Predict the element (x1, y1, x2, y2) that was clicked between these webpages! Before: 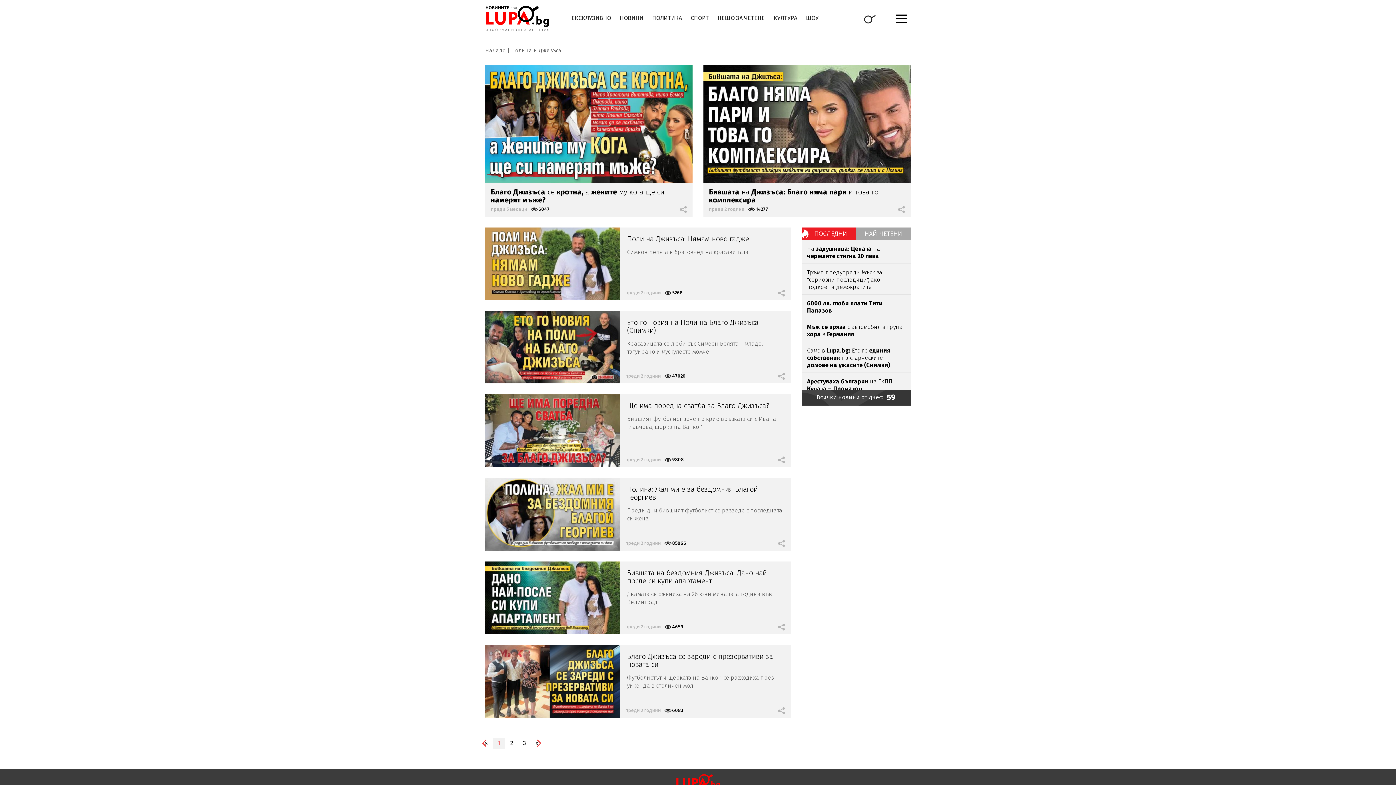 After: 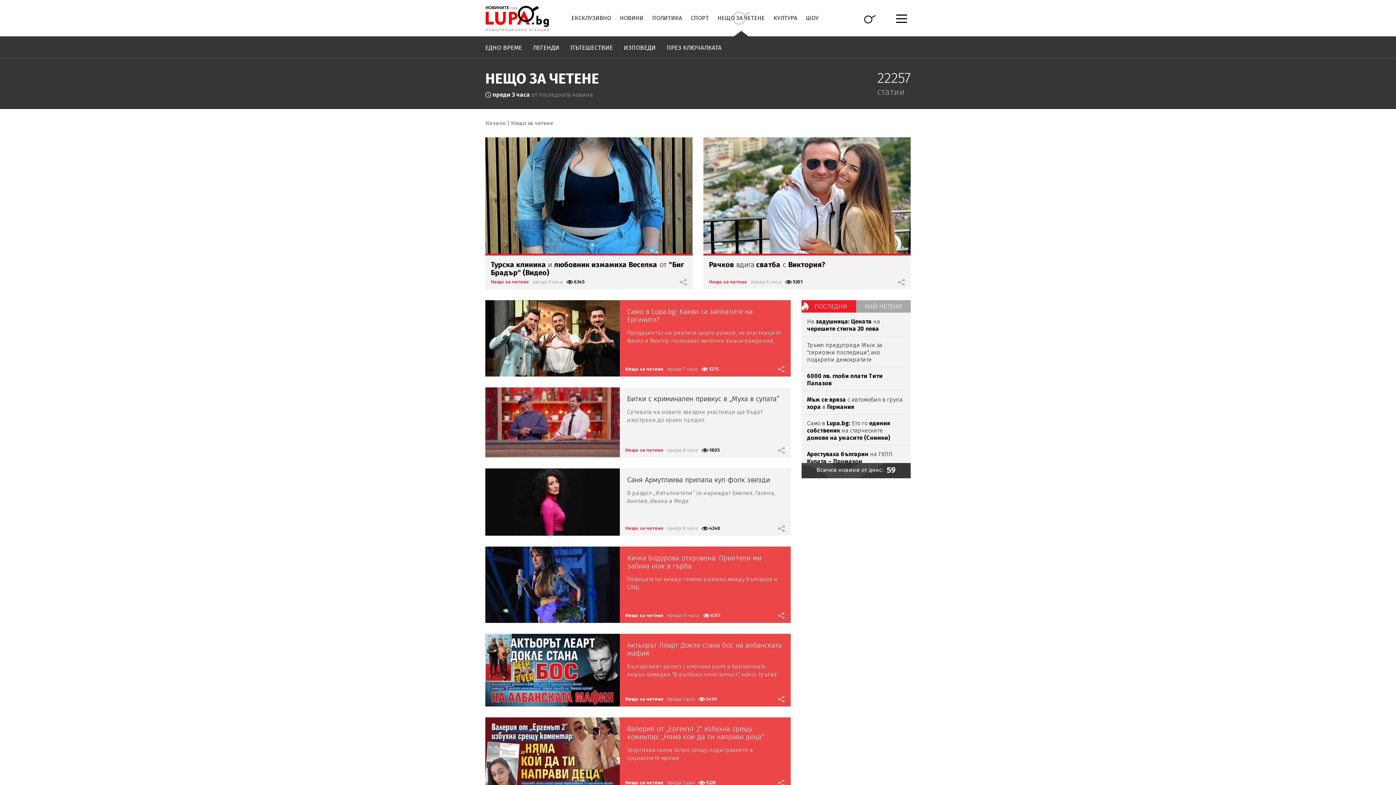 Action: bbox: (713, 0, 769, 36) label: НЕЩО ЗА ЧЕТЕНЕ